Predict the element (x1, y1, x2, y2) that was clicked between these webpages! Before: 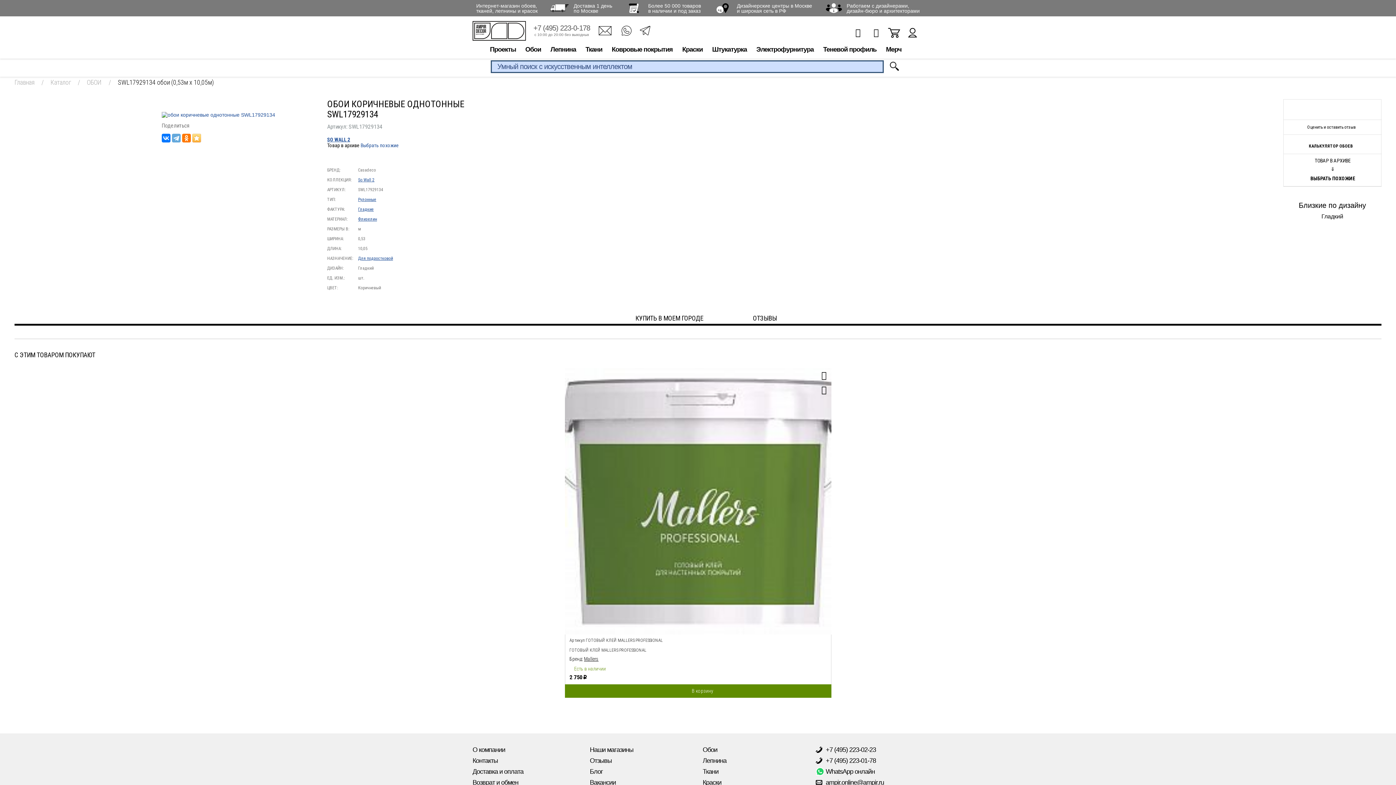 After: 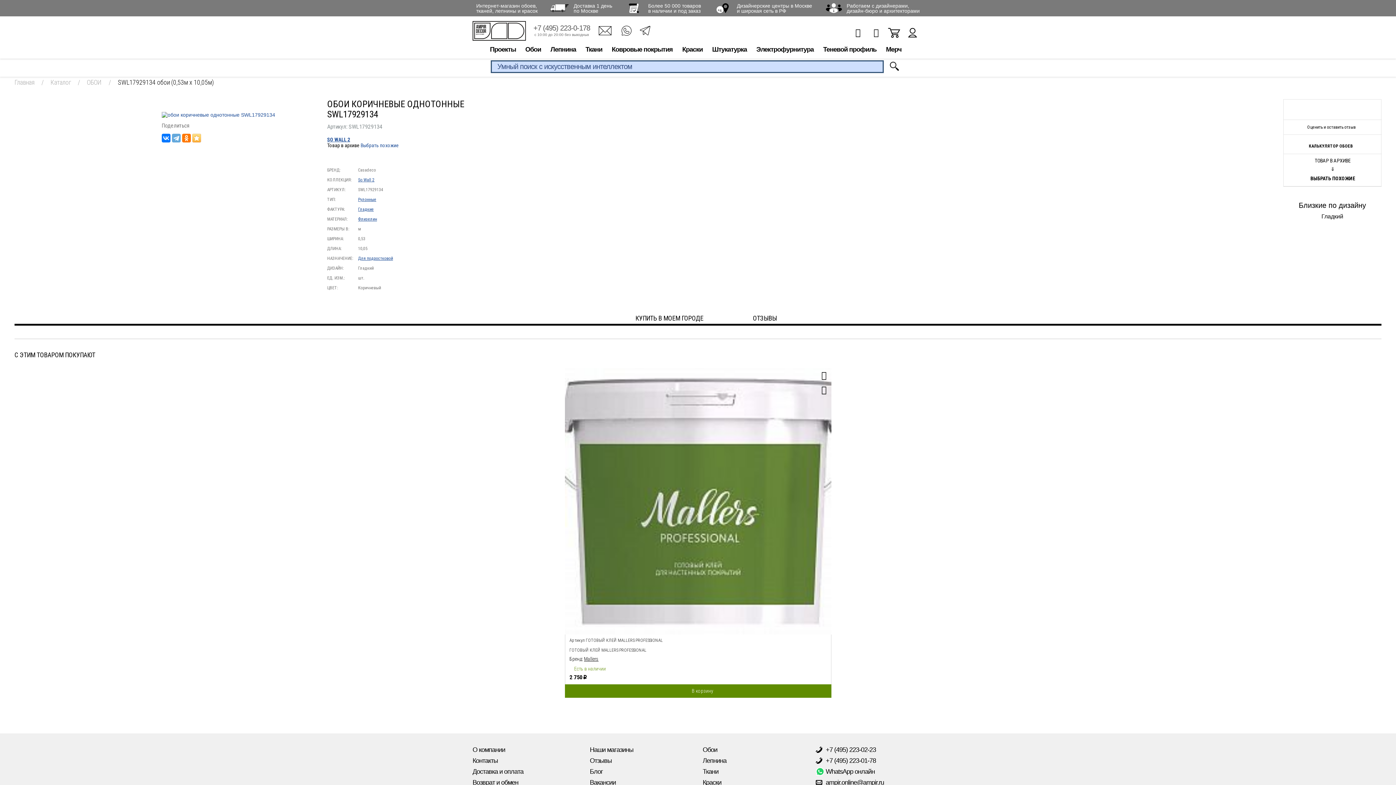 Action: label: +7 (495) 223-01-78 bbox: (815, 755, 876, 766)